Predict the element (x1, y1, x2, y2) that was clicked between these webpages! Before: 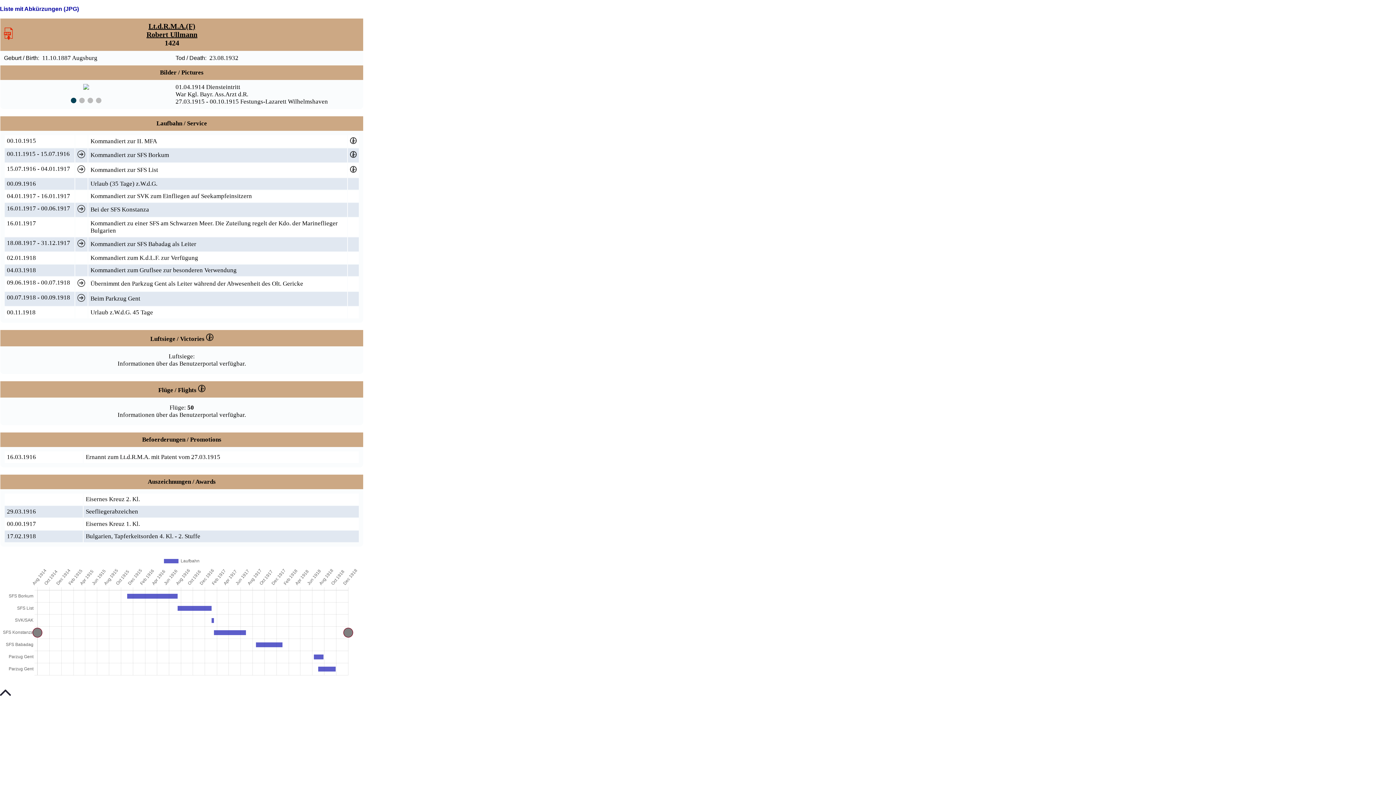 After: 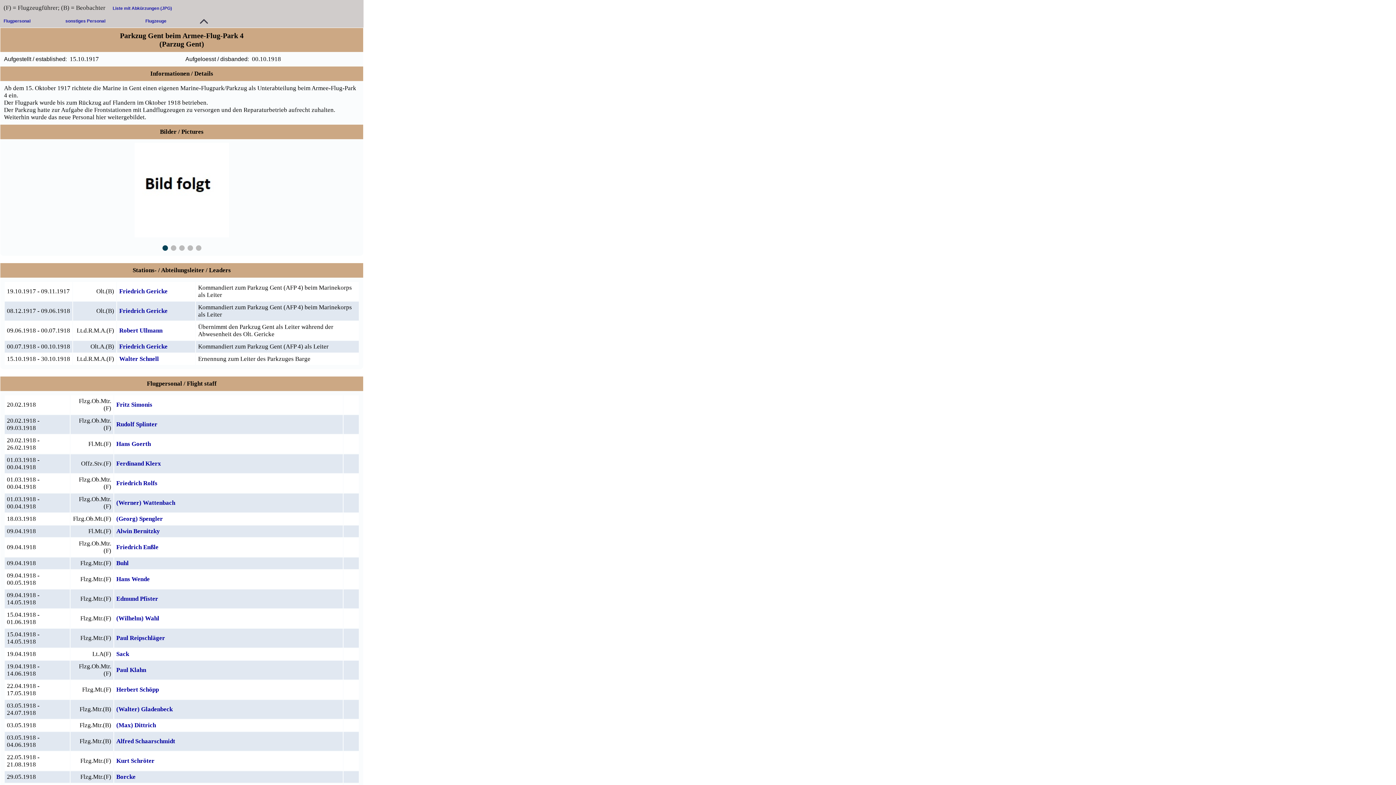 Action: bbox: (77, 282, 85, 288)